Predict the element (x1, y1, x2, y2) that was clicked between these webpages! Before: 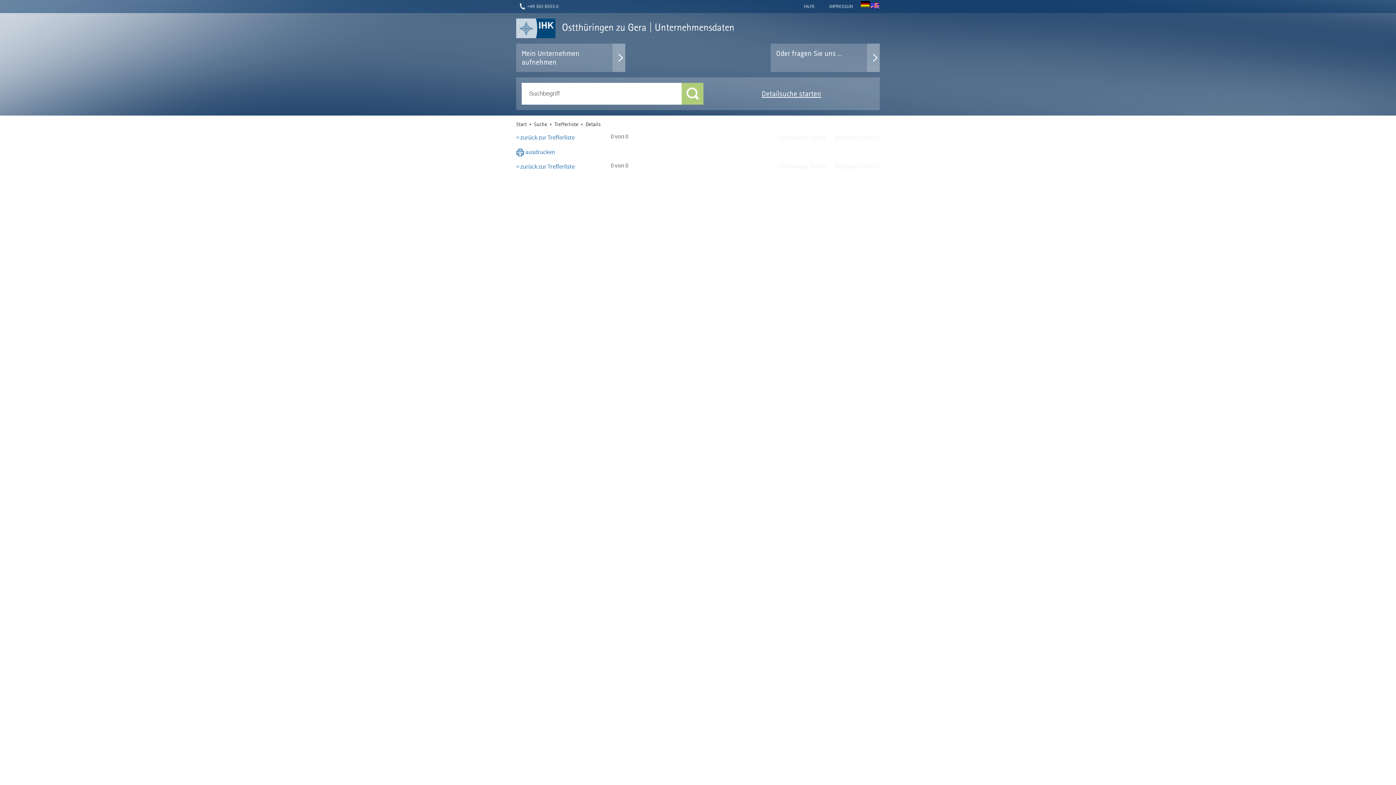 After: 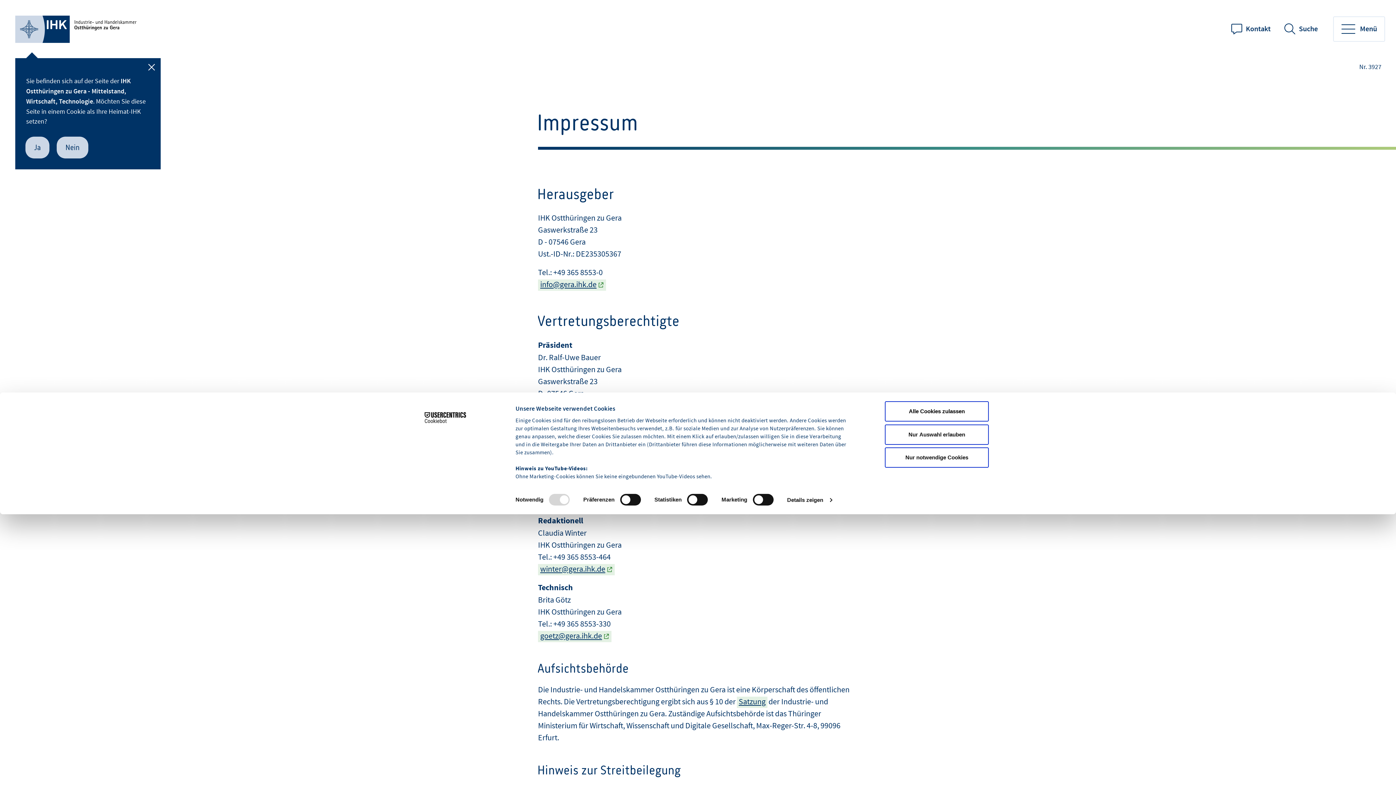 Action: bbox: (829, 3, 853, 9) label: IMPRESSUM